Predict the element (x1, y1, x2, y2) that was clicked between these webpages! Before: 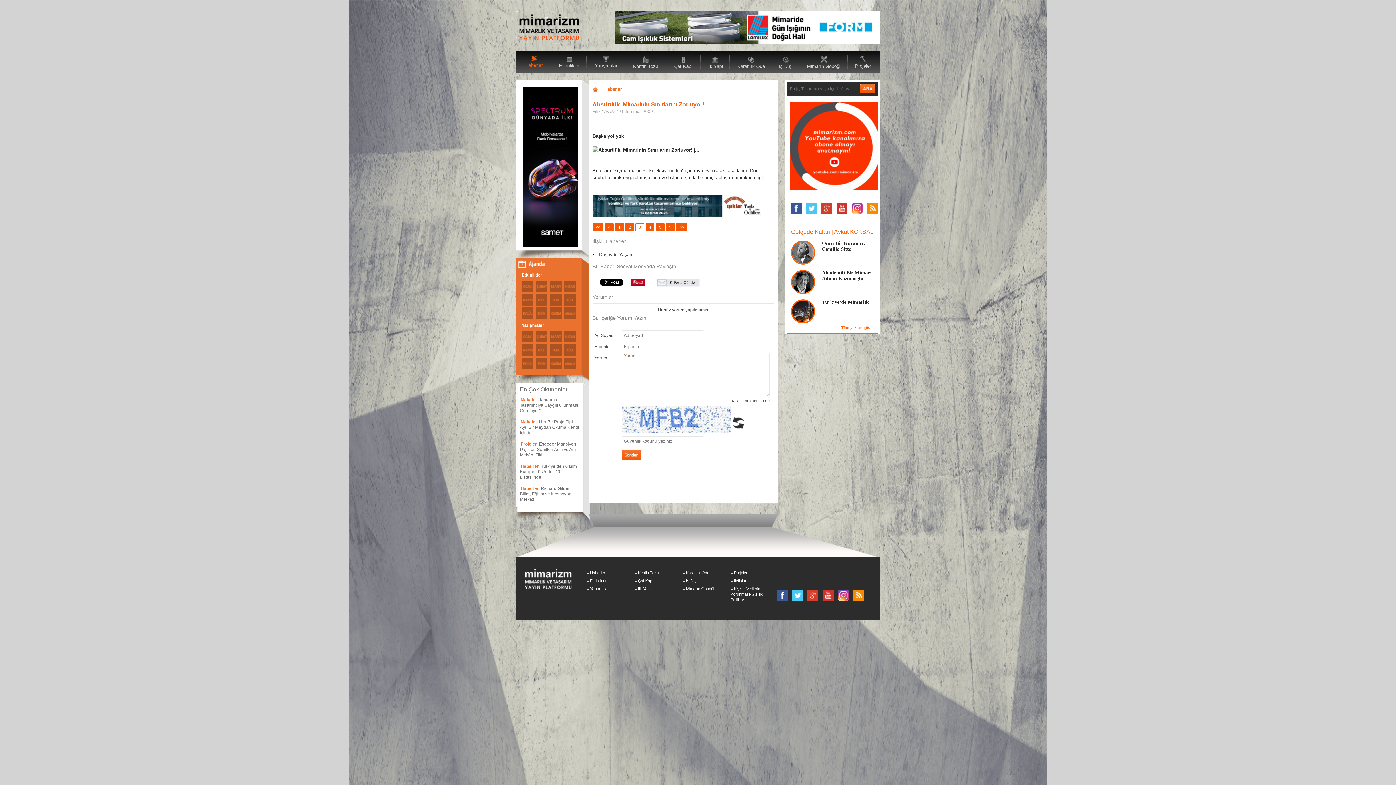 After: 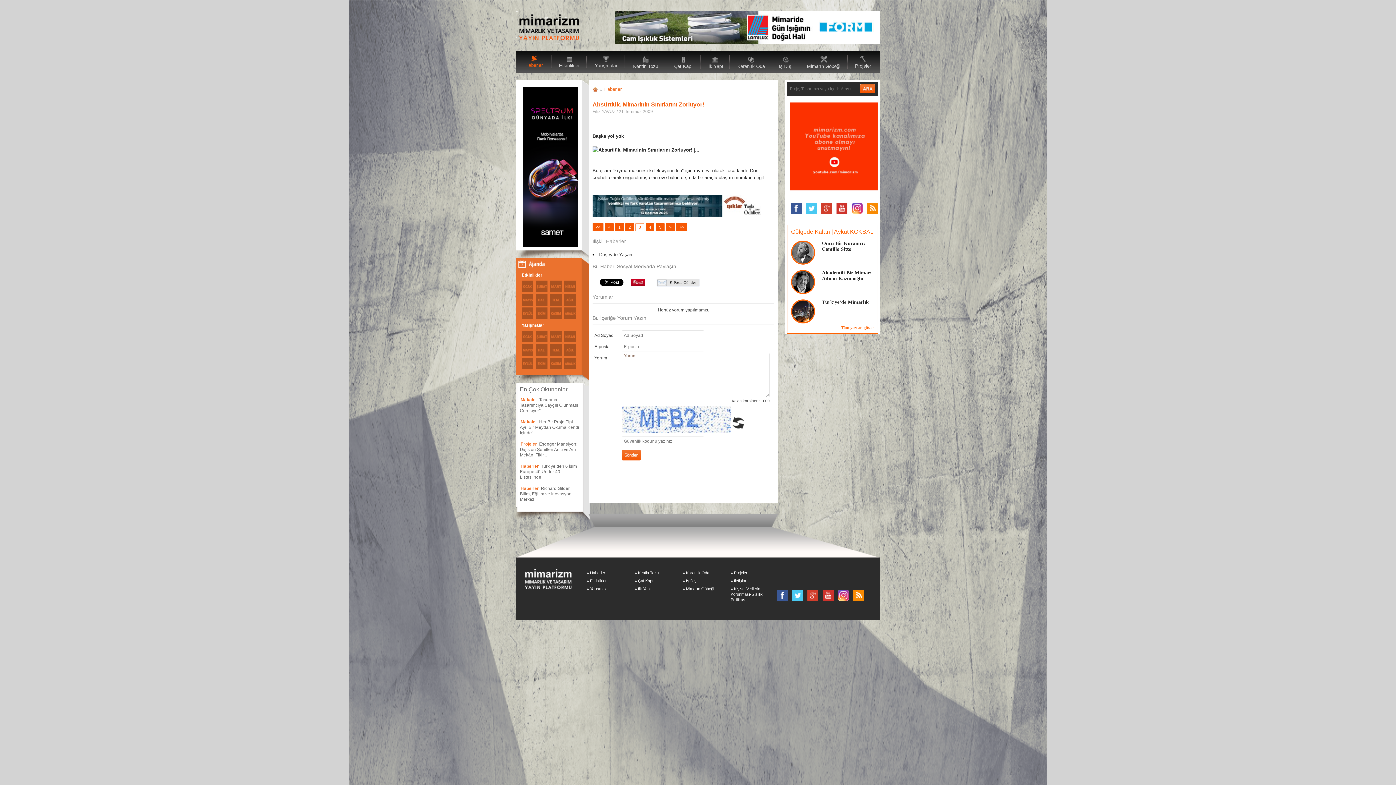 Action: bbox: (790, 202, 801, 213)